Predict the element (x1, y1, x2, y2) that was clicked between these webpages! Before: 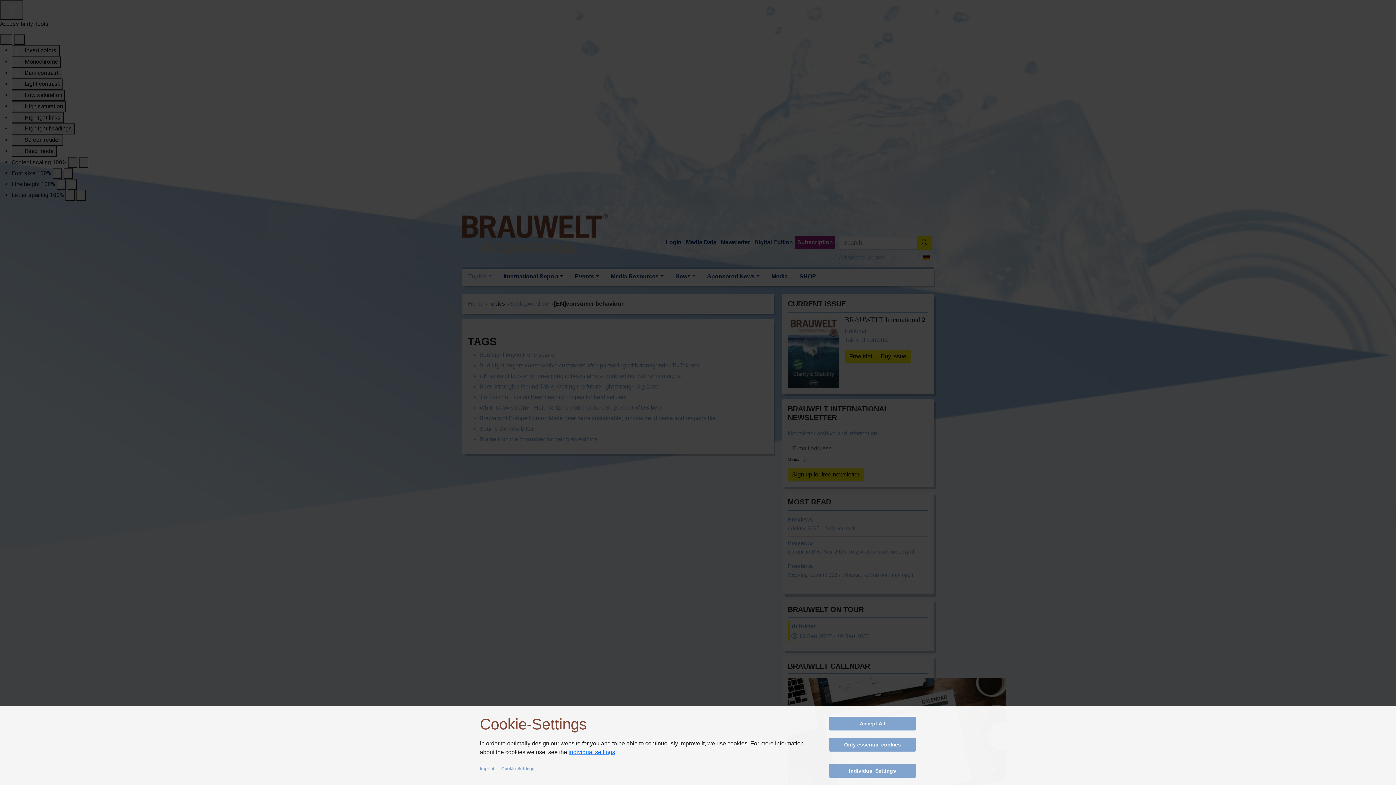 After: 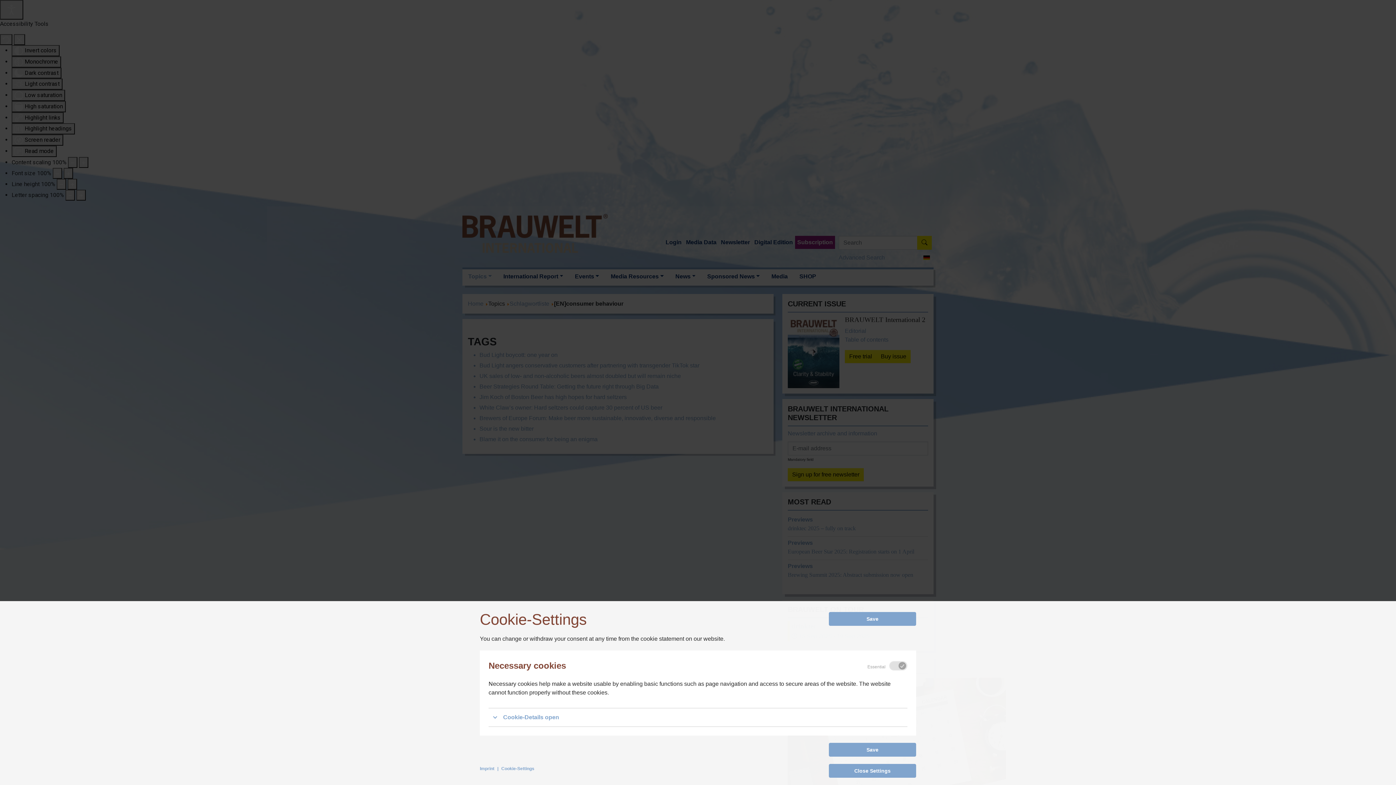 Action: bbox: (568, 749, 615, 755) label: individual settings